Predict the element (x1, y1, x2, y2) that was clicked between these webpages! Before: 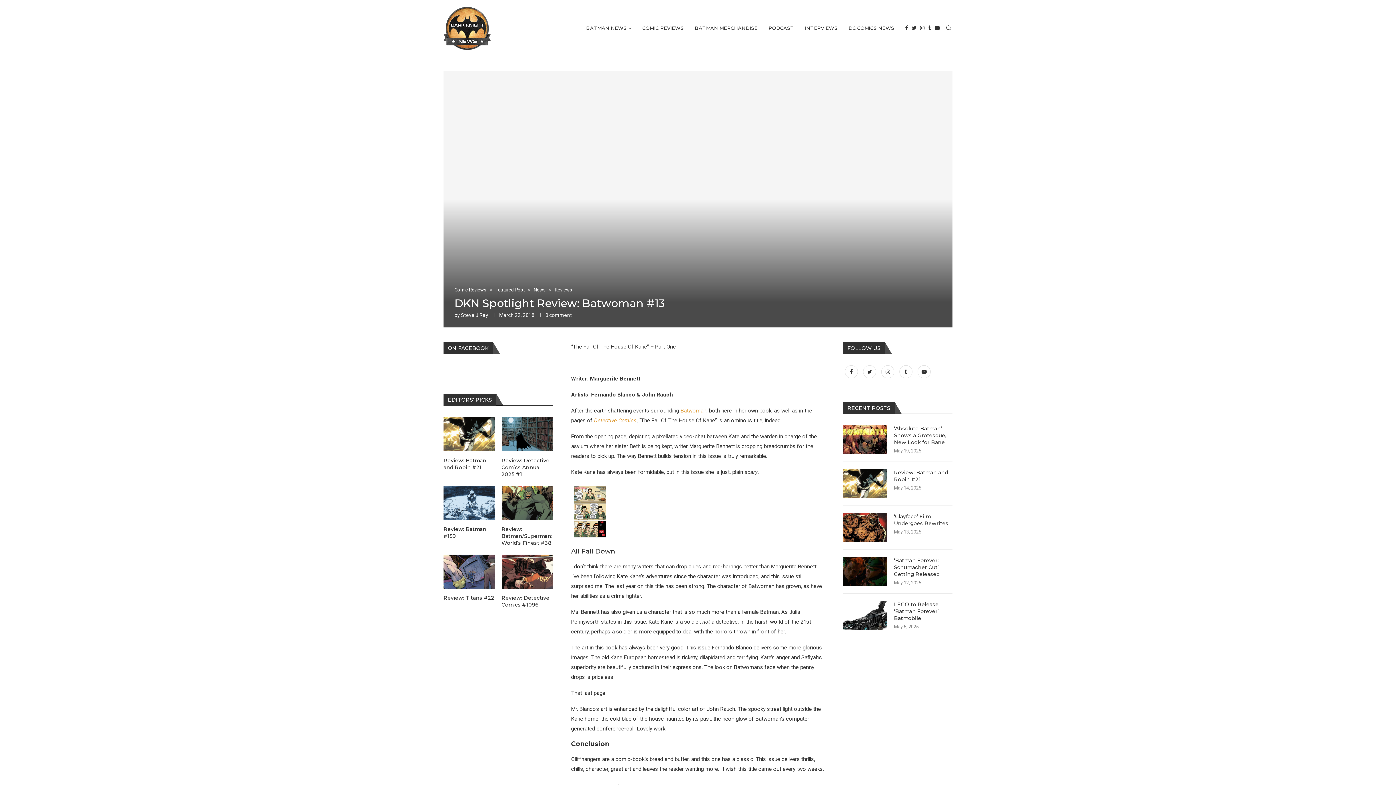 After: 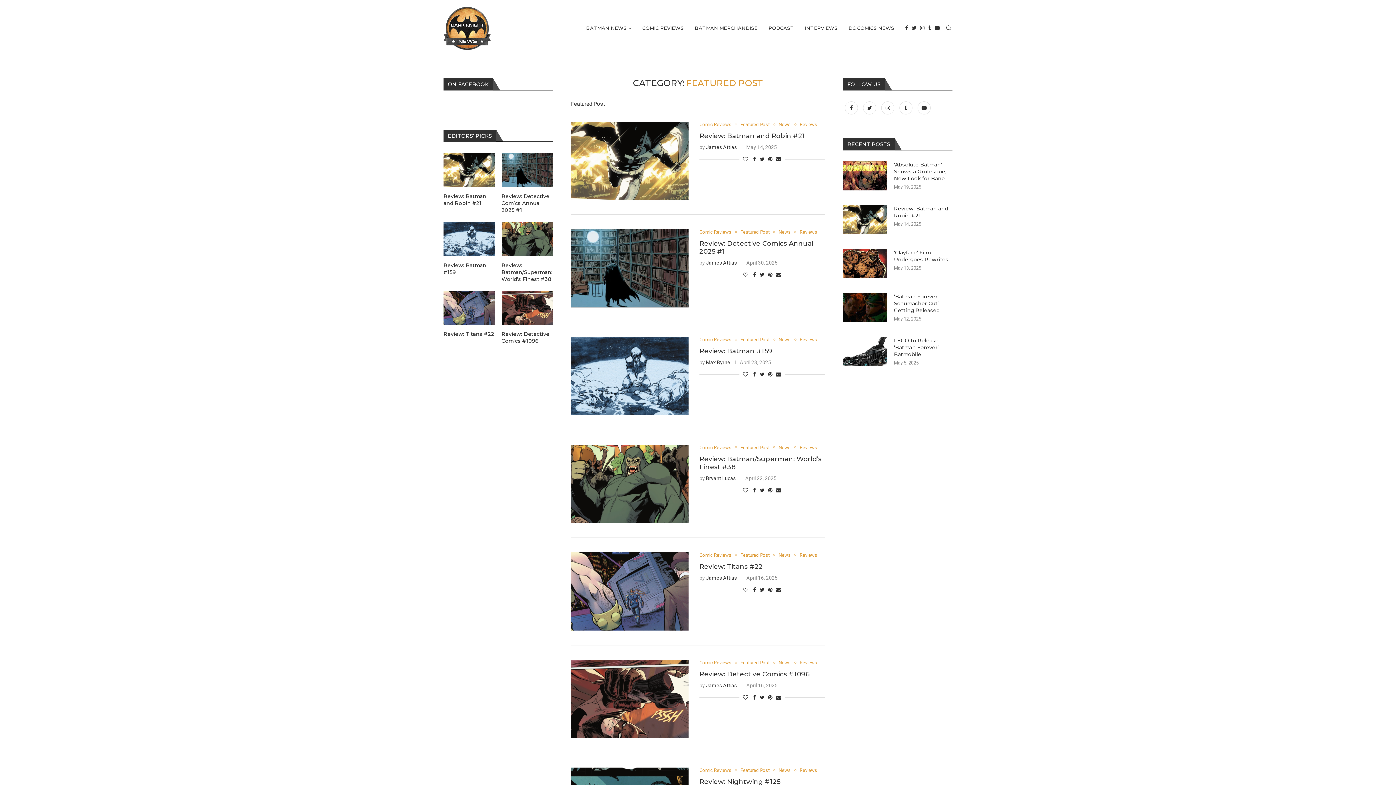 Action: bbox: (495, 287, 528, 292) label: Featured Post